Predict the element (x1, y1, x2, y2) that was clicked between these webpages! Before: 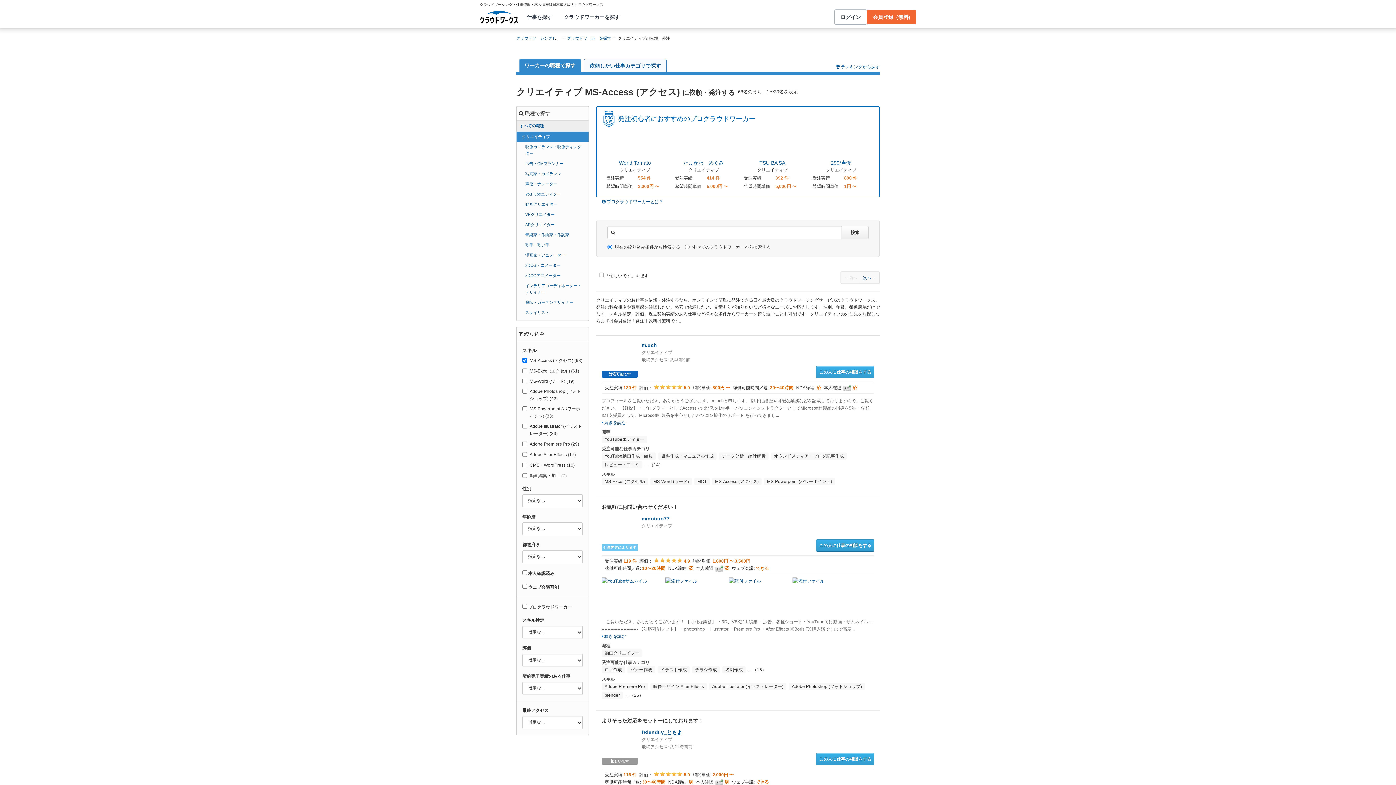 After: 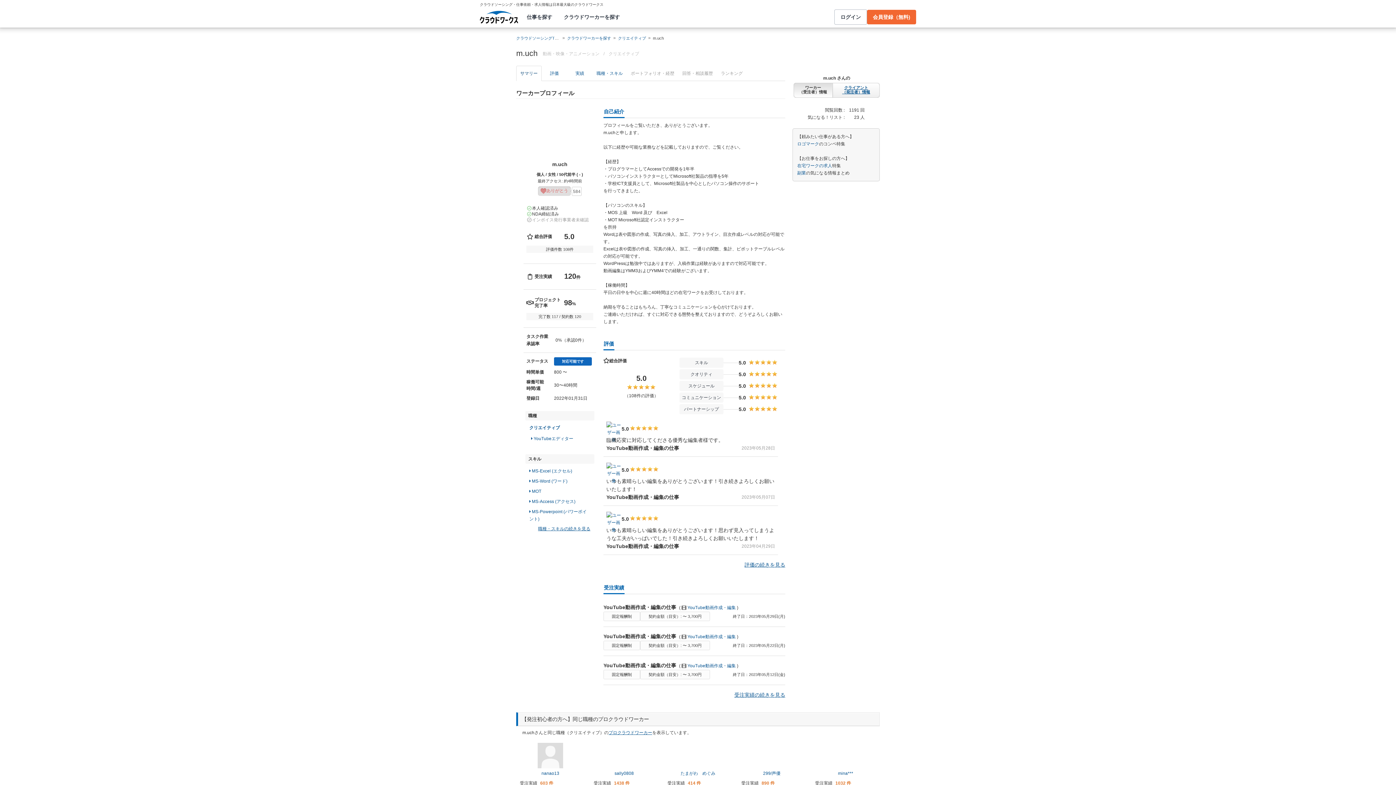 Action: label: m.uch bbox: (641, 341, 690, 349)